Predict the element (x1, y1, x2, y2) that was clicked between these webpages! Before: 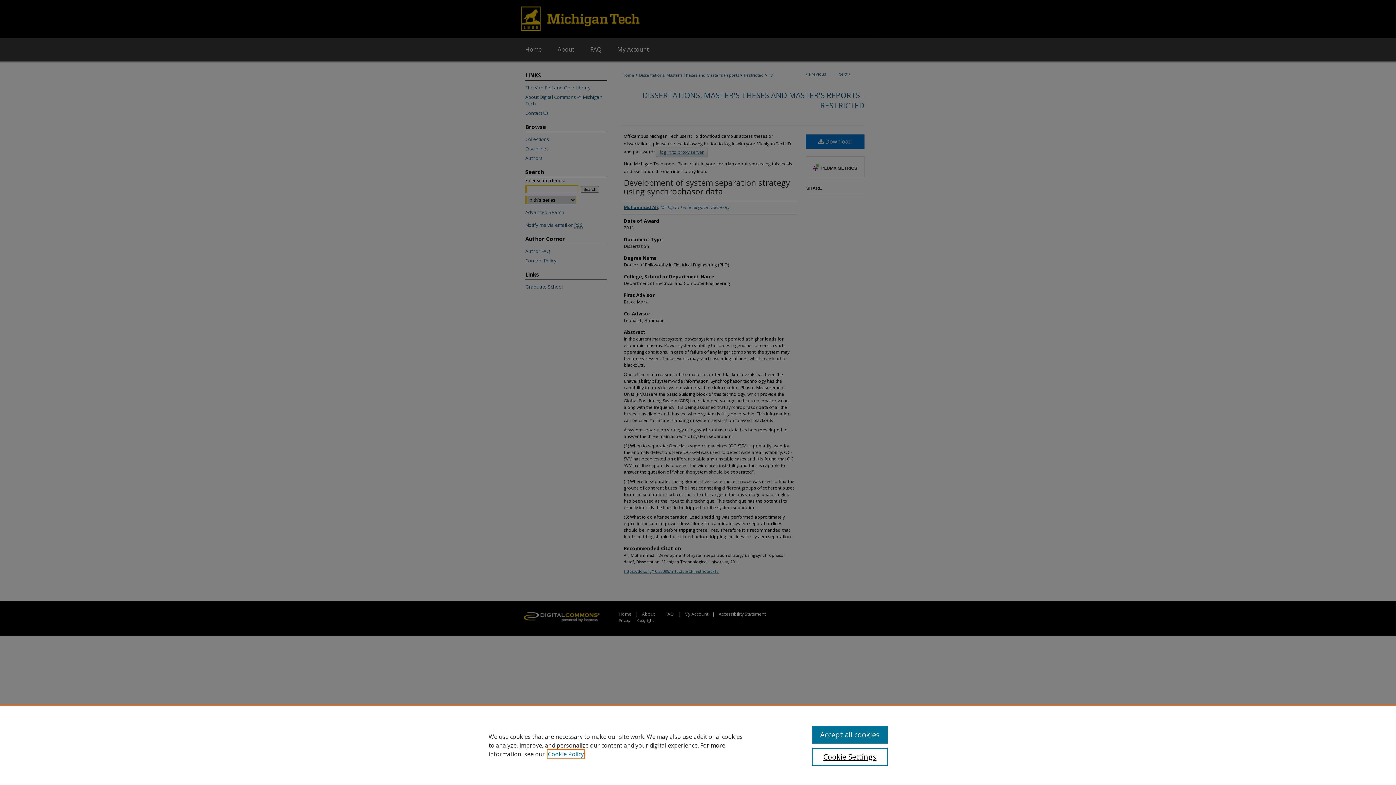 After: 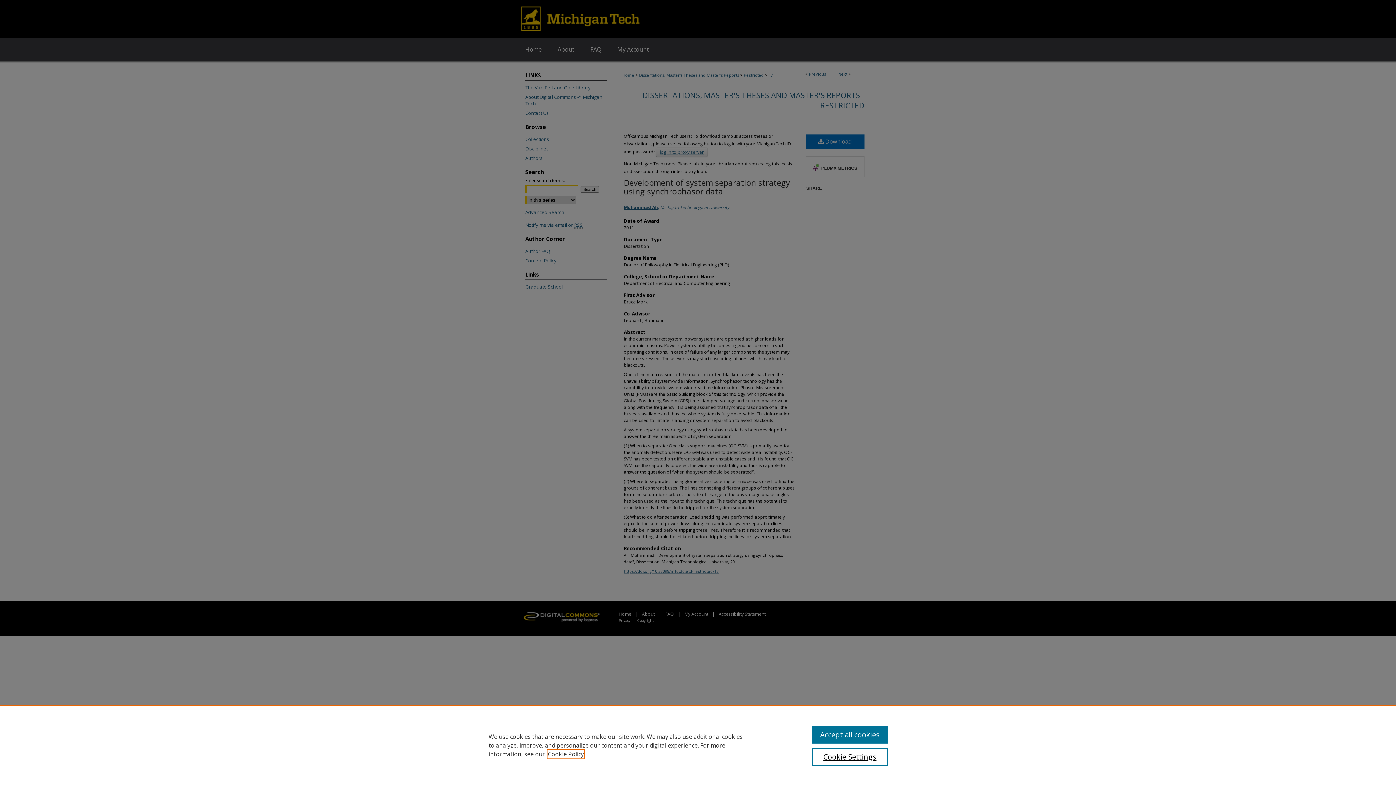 Action: label: , opens in a new tab bbox: (548, 750, 584, 758)